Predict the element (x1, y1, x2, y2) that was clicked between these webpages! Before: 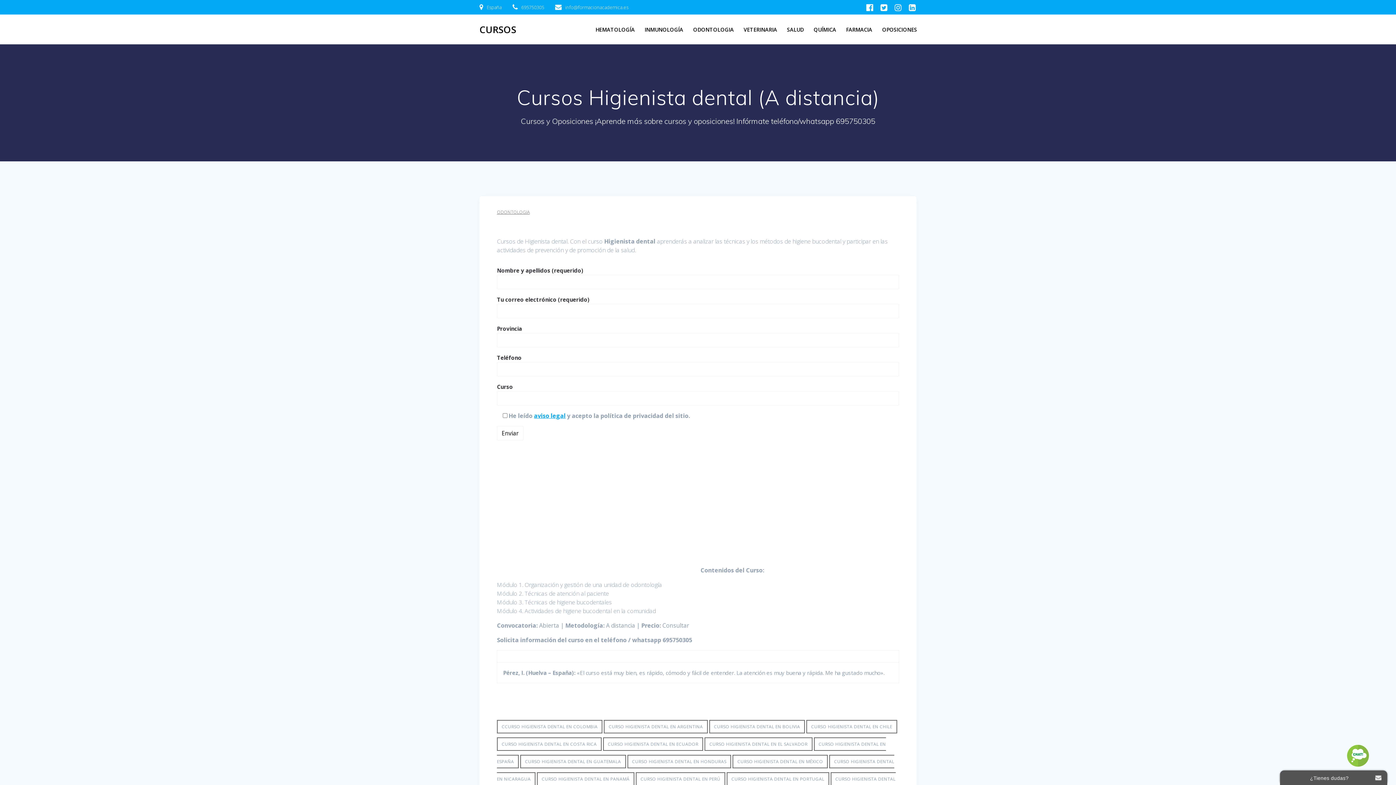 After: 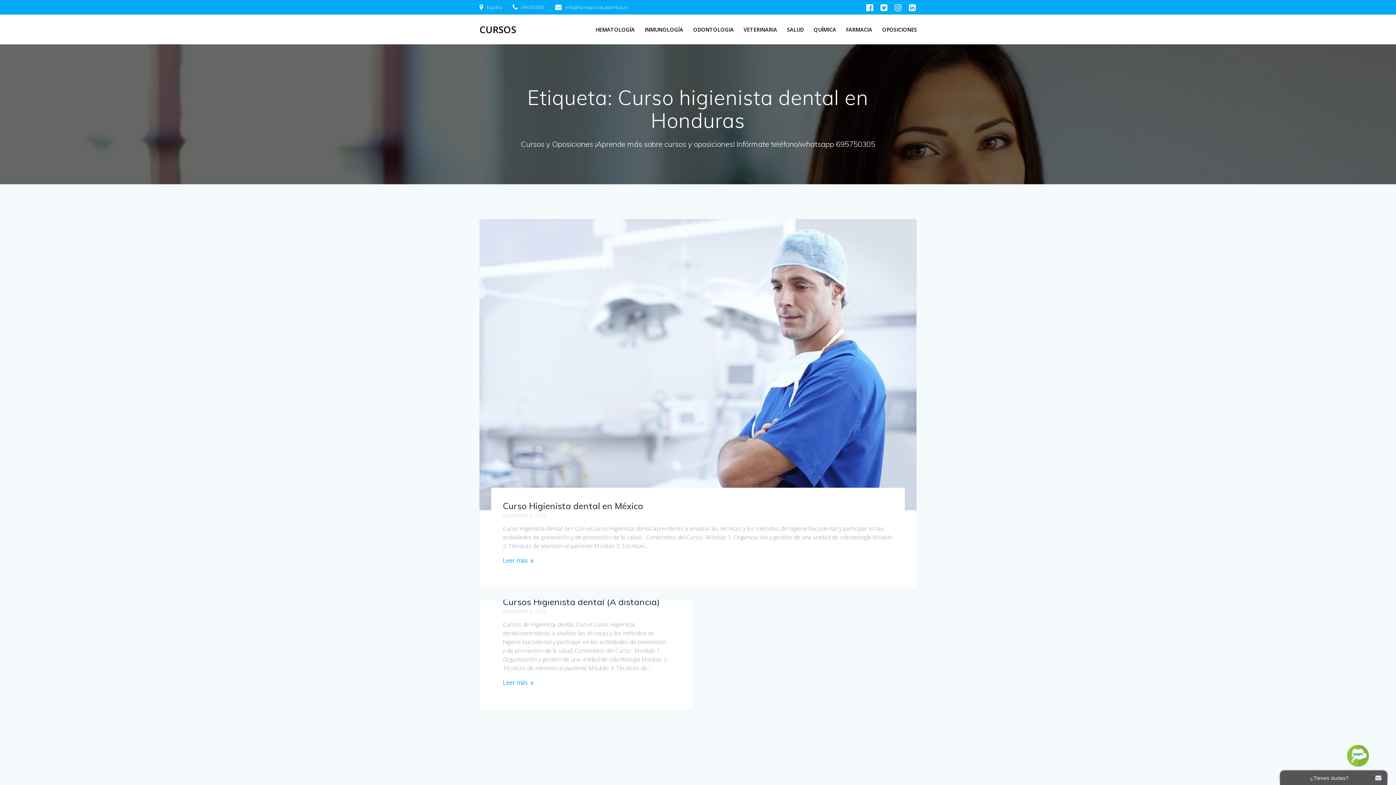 Action: label: CURSO HIGIENISTA DENTAL EN HONDURAS bbox: (627, 755, 731, 768)